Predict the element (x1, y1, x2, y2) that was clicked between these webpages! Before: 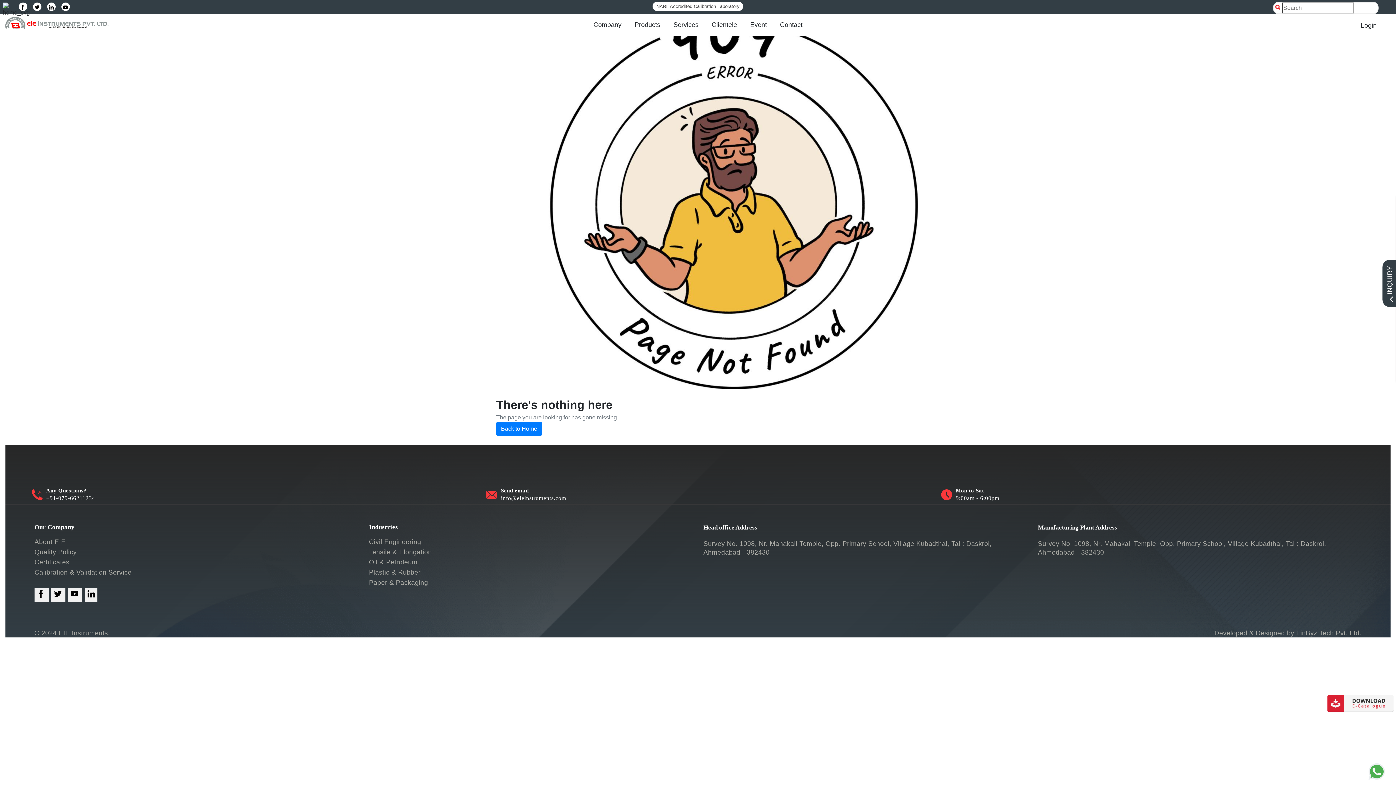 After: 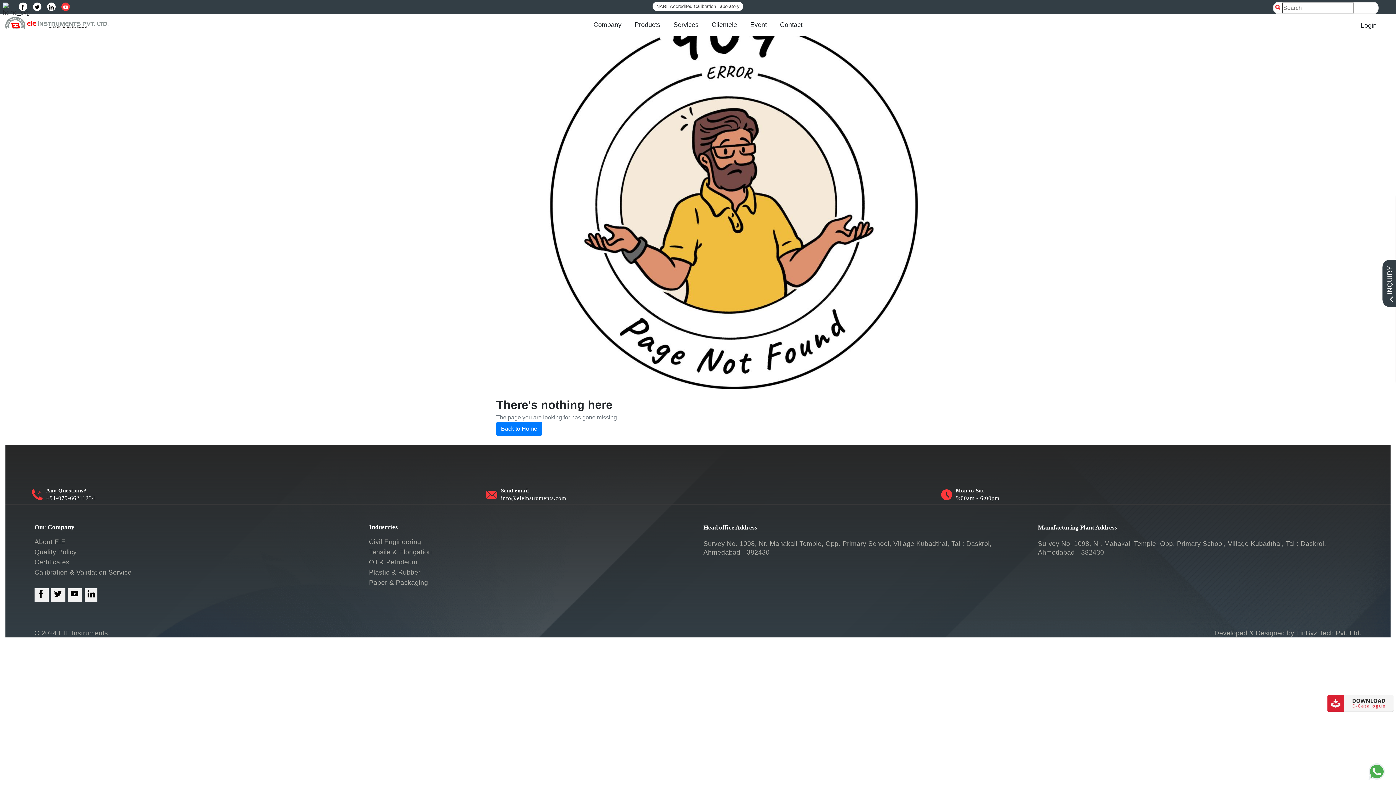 Action: label: youtube_link bbox: (61, 2, 69, 10)